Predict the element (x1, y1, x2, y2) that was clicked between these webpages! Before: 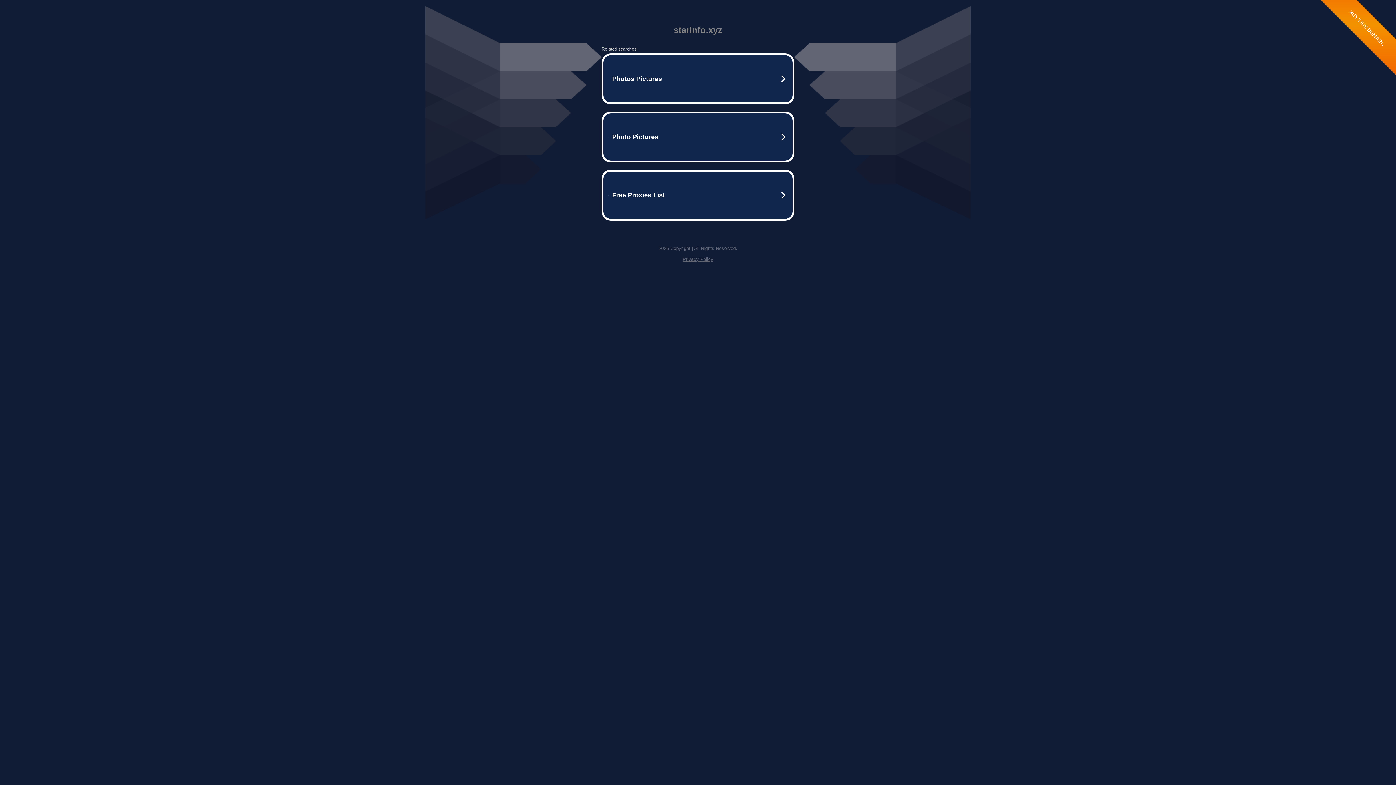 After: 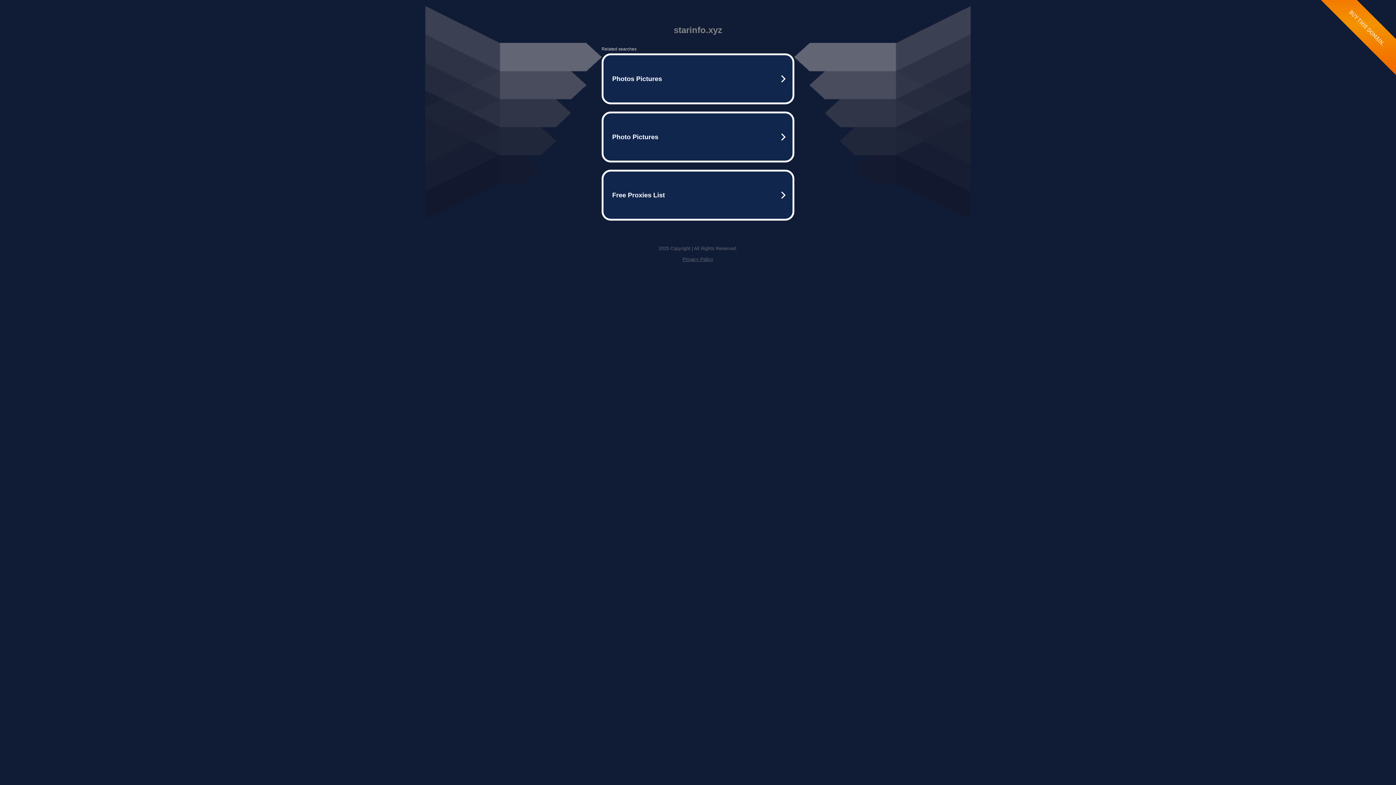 Action: bbox: (682, 256, 713, 262) label: Privacy Policy